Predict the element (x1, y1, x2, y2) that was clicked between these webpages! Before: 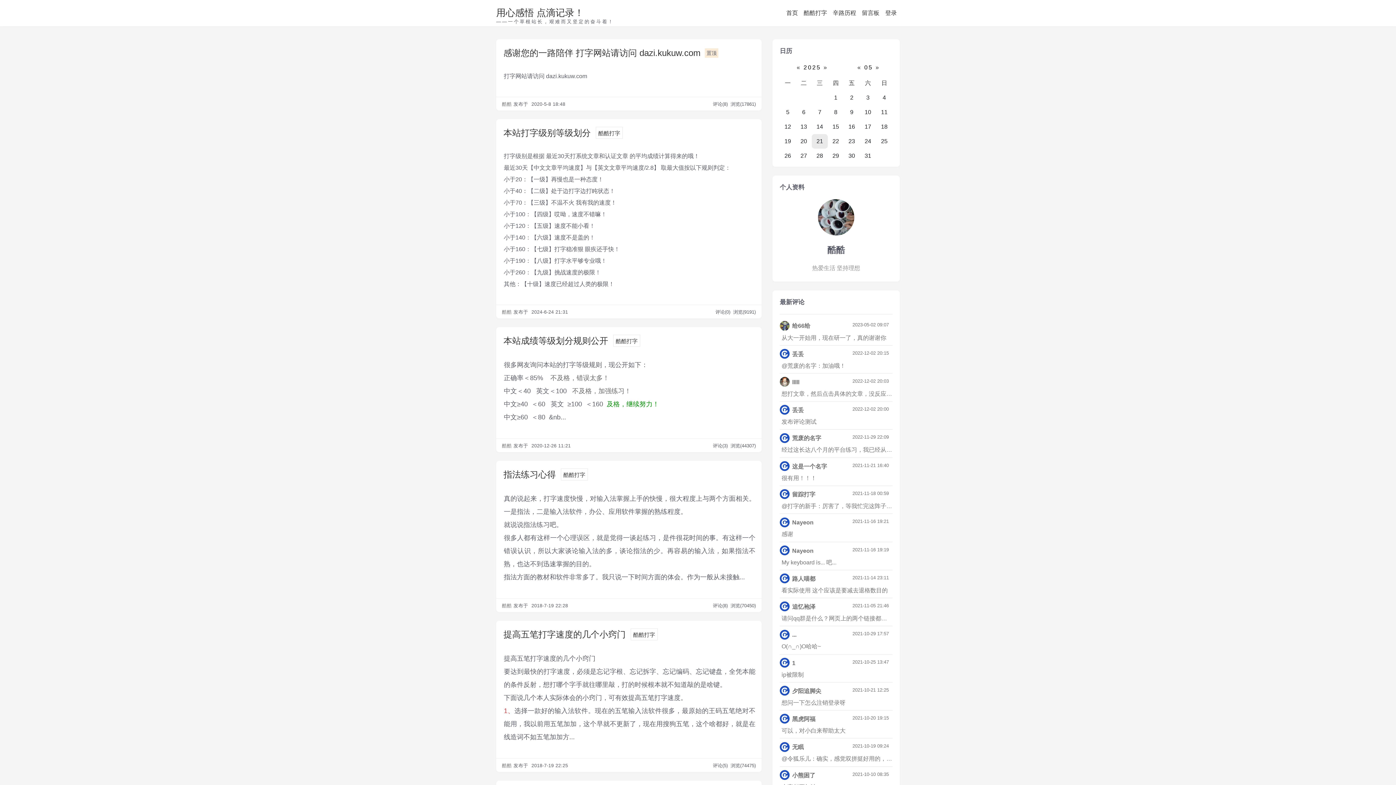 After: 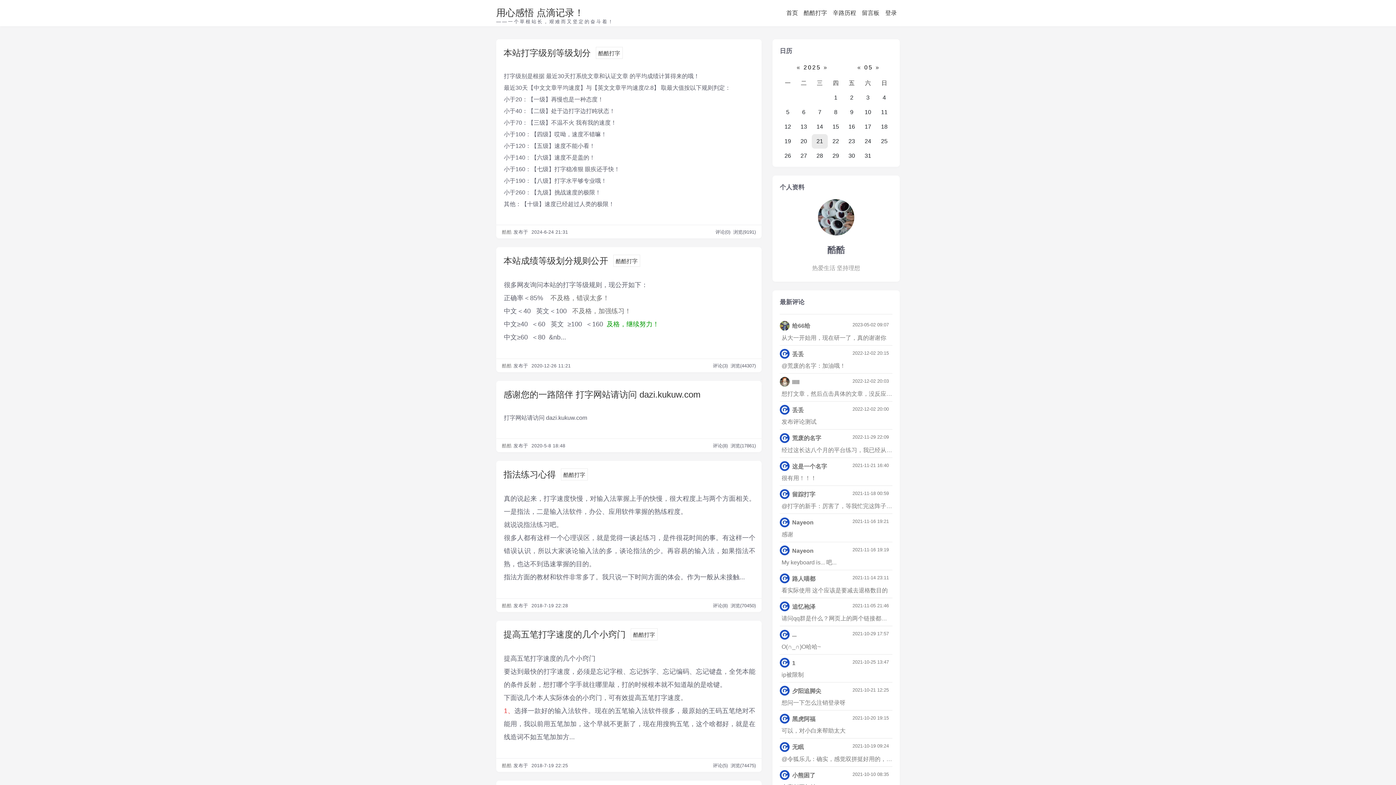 Action: bbox: (502, 101, 512, 107) label: 酷酷